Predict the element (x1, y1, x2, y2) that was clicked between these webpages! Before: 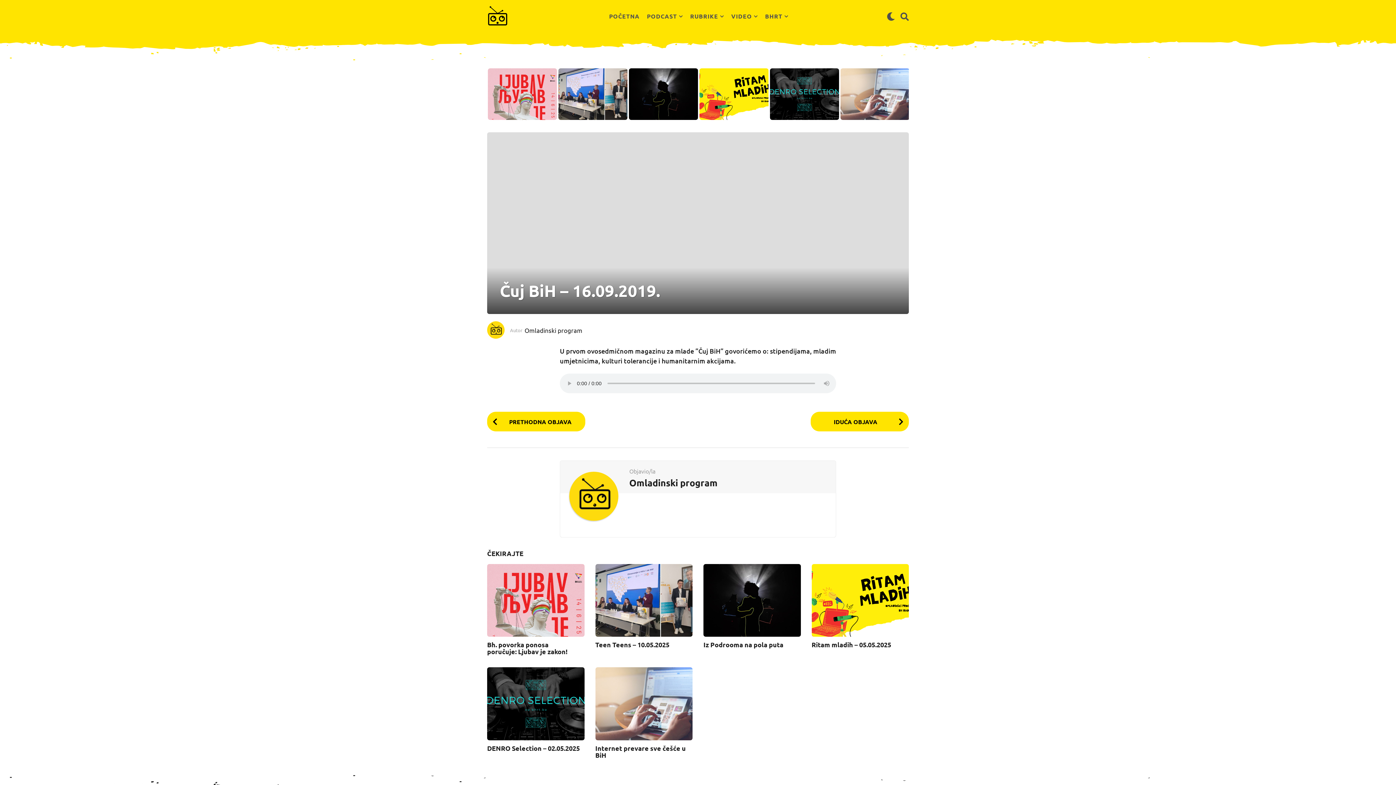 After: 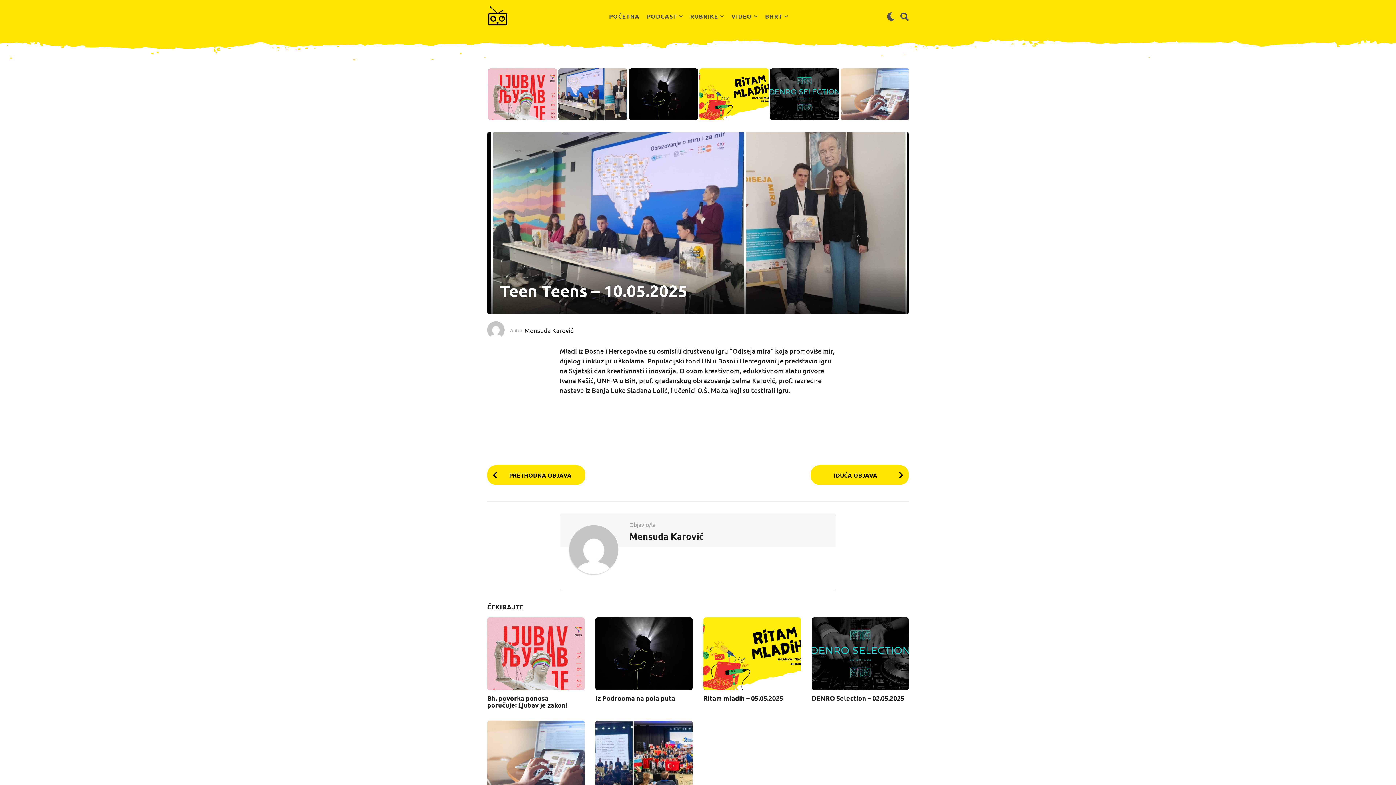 Action: bbox: (595, 564, 692, 637)